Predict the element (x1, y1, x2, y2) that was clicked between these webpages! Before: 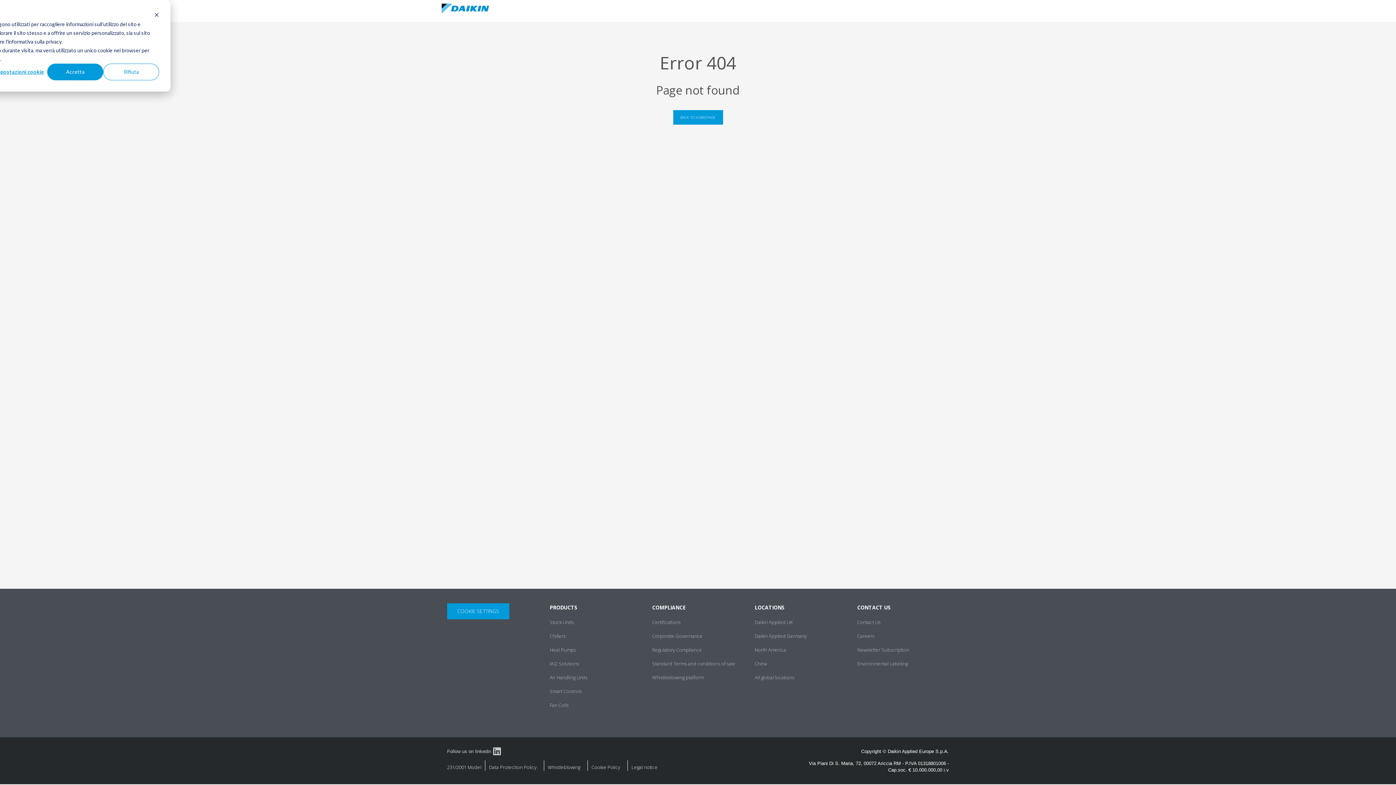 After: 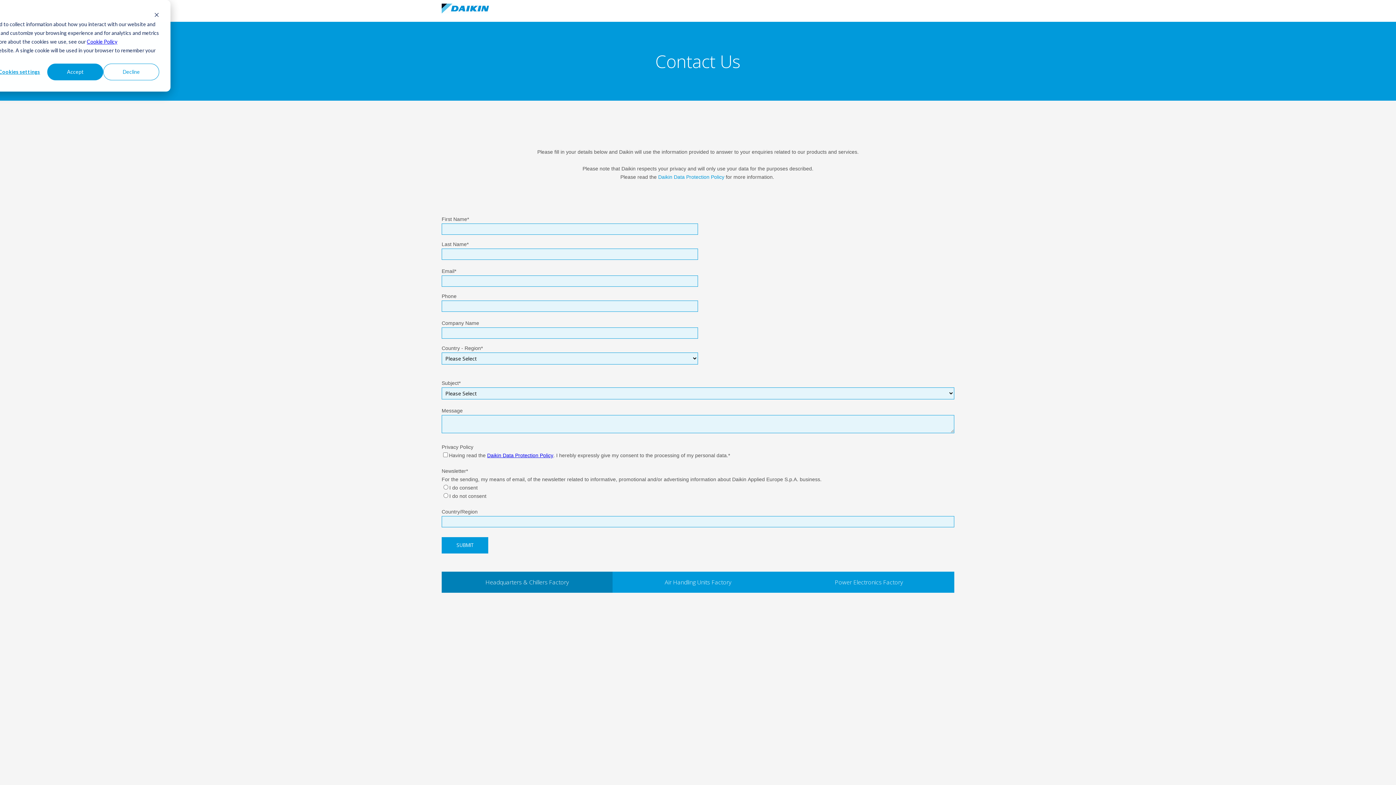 Action: label: Contact Us bbox: (857, 619, 880, 625)